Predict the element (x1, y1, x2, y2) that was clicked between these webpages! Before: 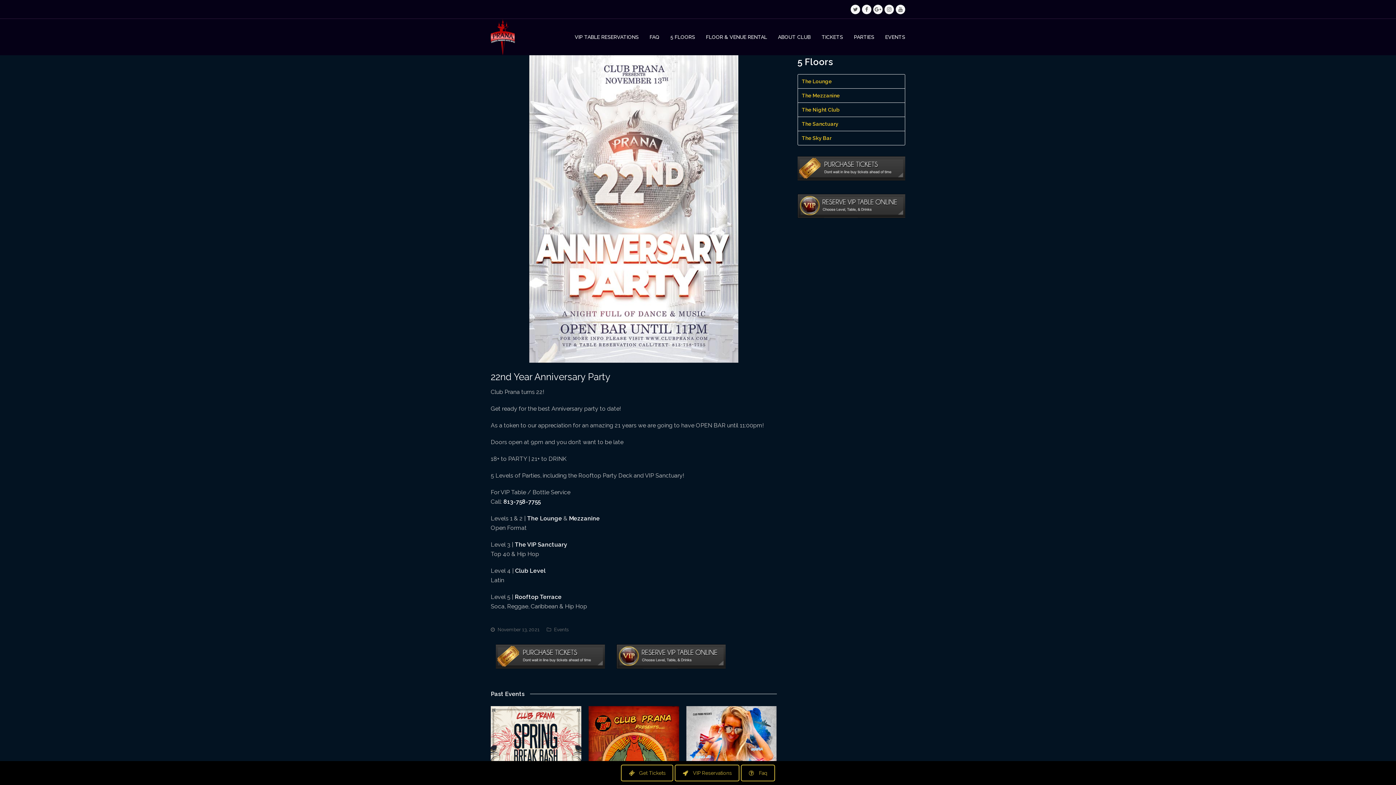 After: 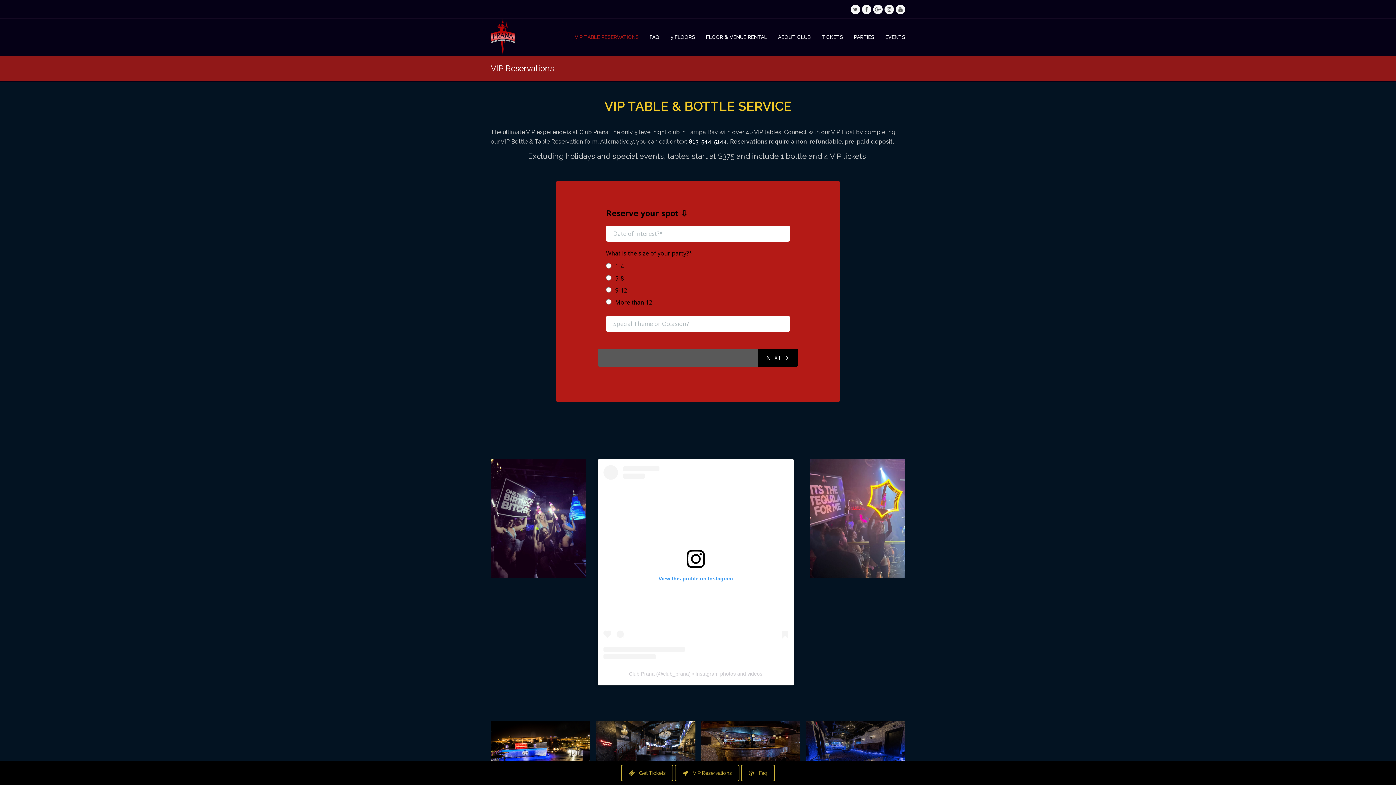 Action: bbox: (569, 28, 644, 46) label: VIP TABLE RESERVATIONS